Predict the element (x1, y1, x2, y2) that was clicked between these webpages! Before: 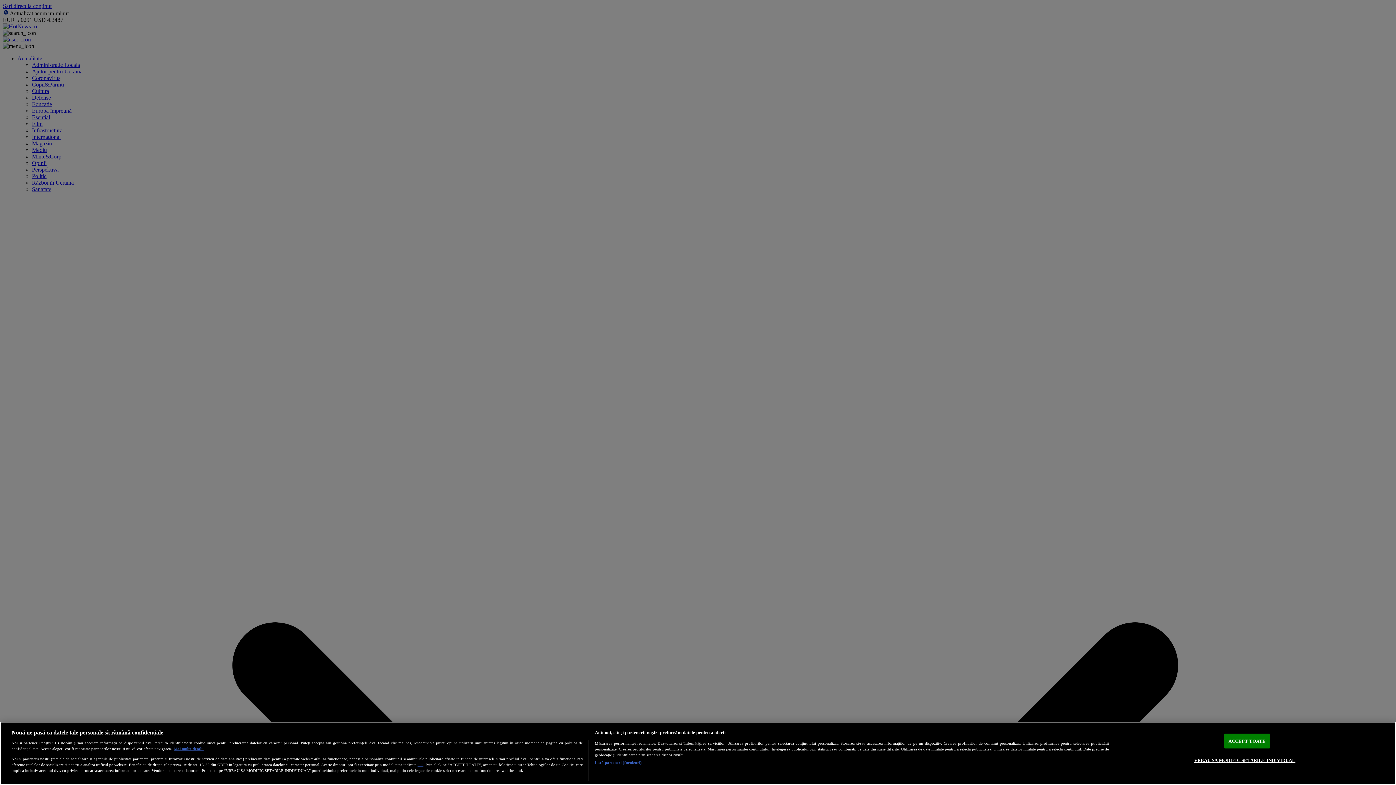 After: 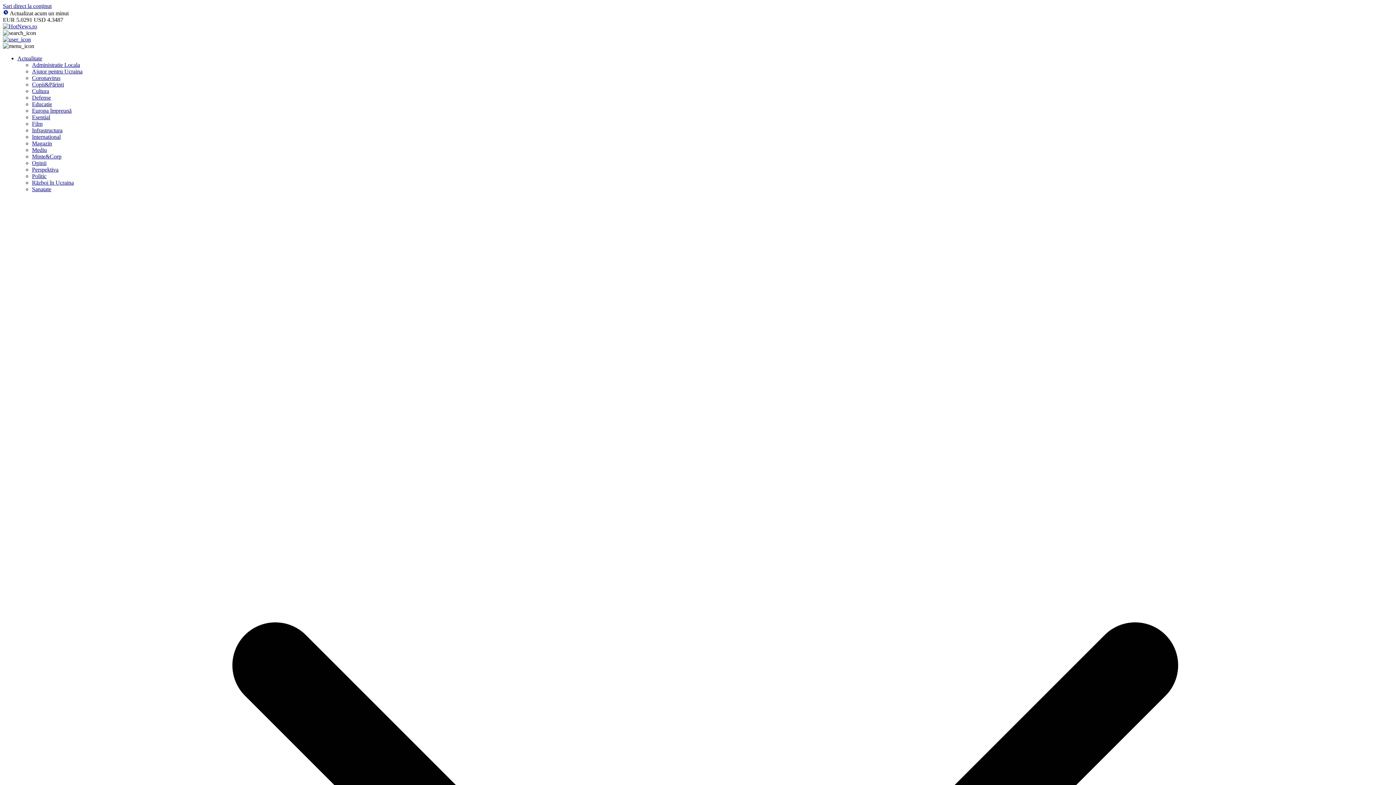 Action: label: ACCEPT TOATE bbox: (1224, 734, 1270, 748)